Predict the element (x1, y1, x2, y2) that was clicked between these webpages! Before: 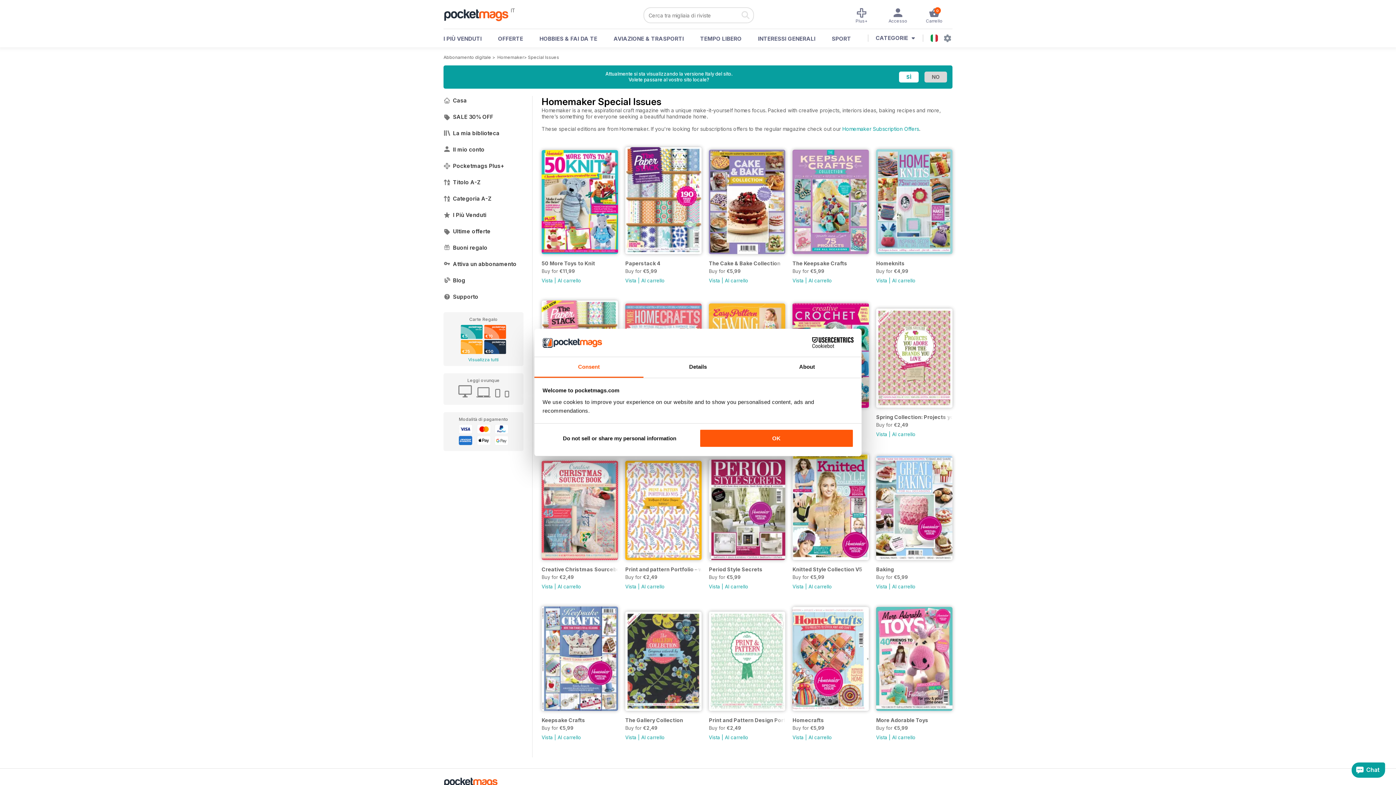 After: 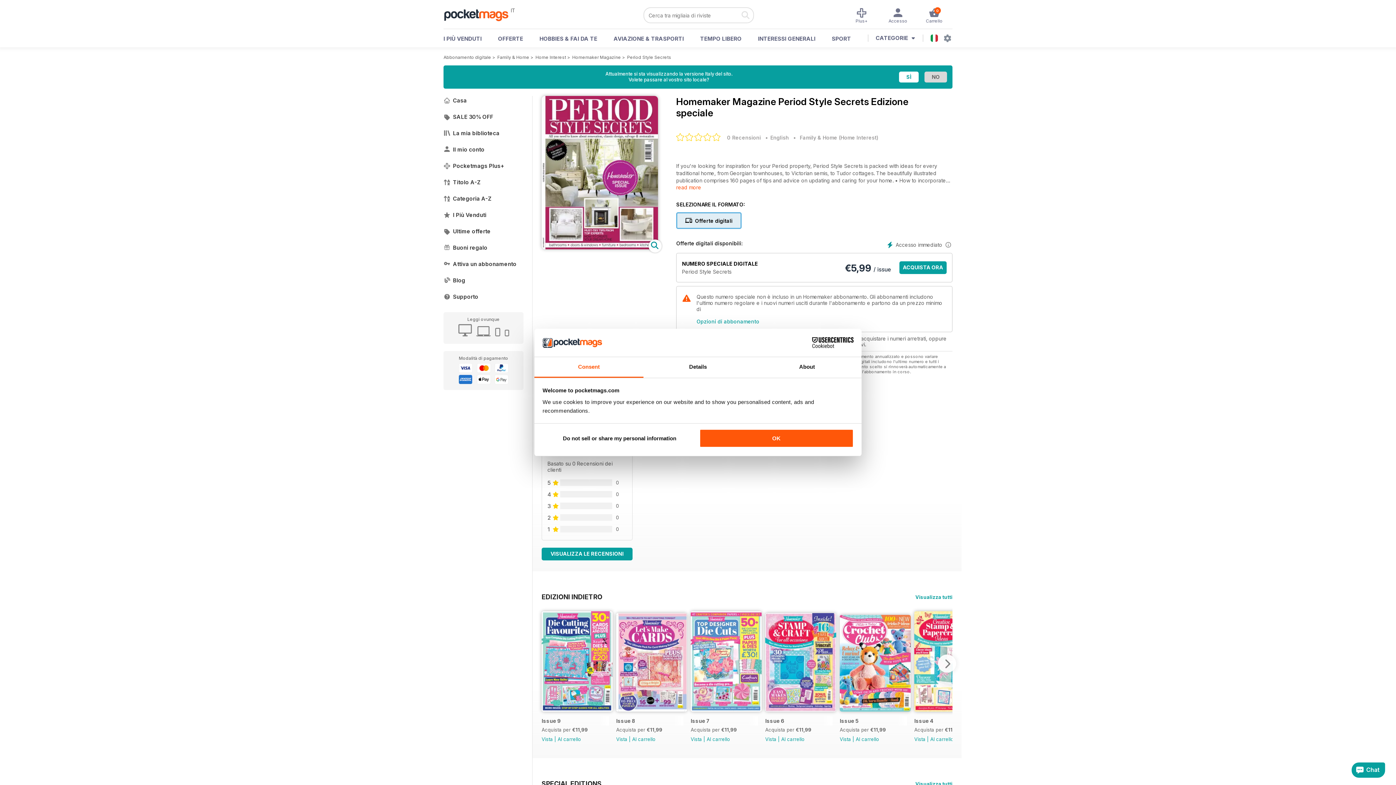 Action: bbox: (709, 584, 720, 589) label: Vista